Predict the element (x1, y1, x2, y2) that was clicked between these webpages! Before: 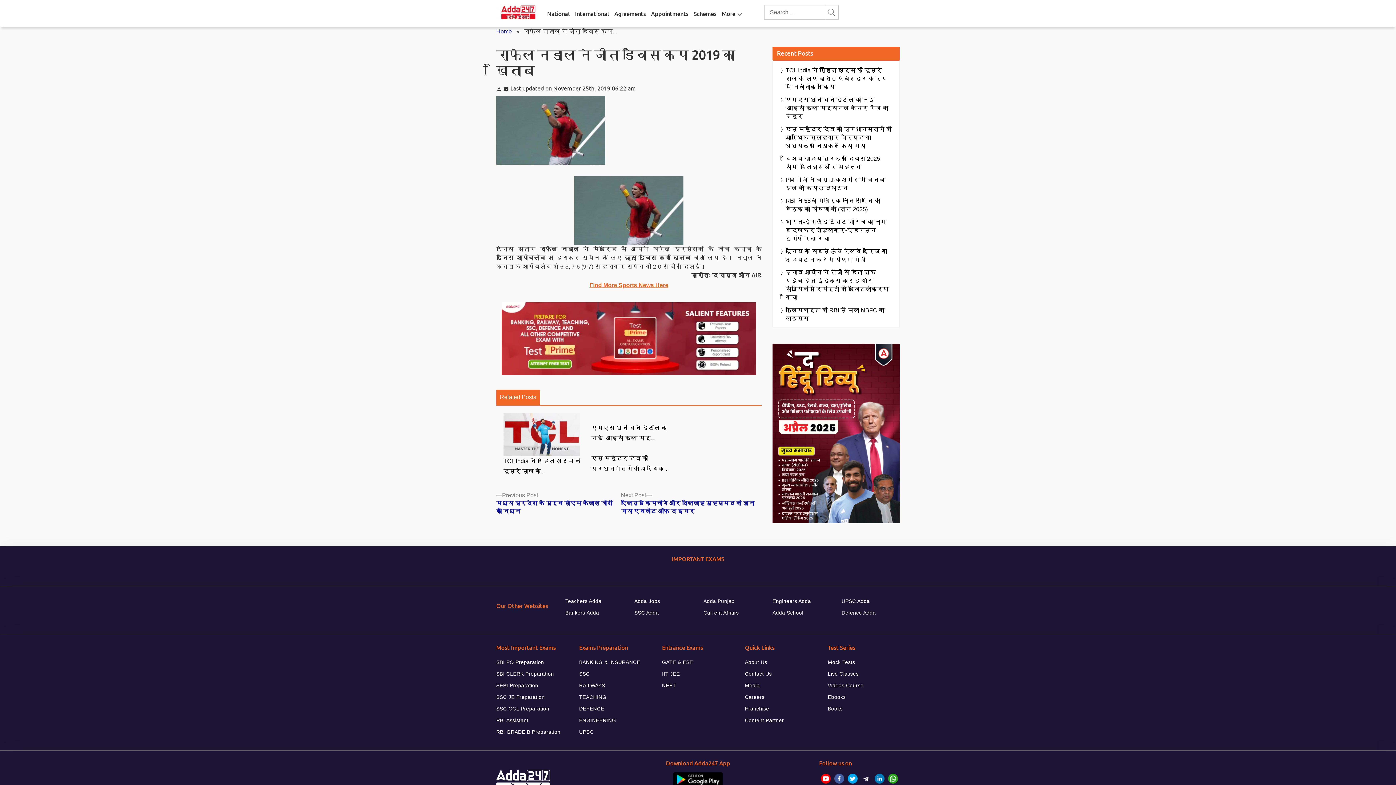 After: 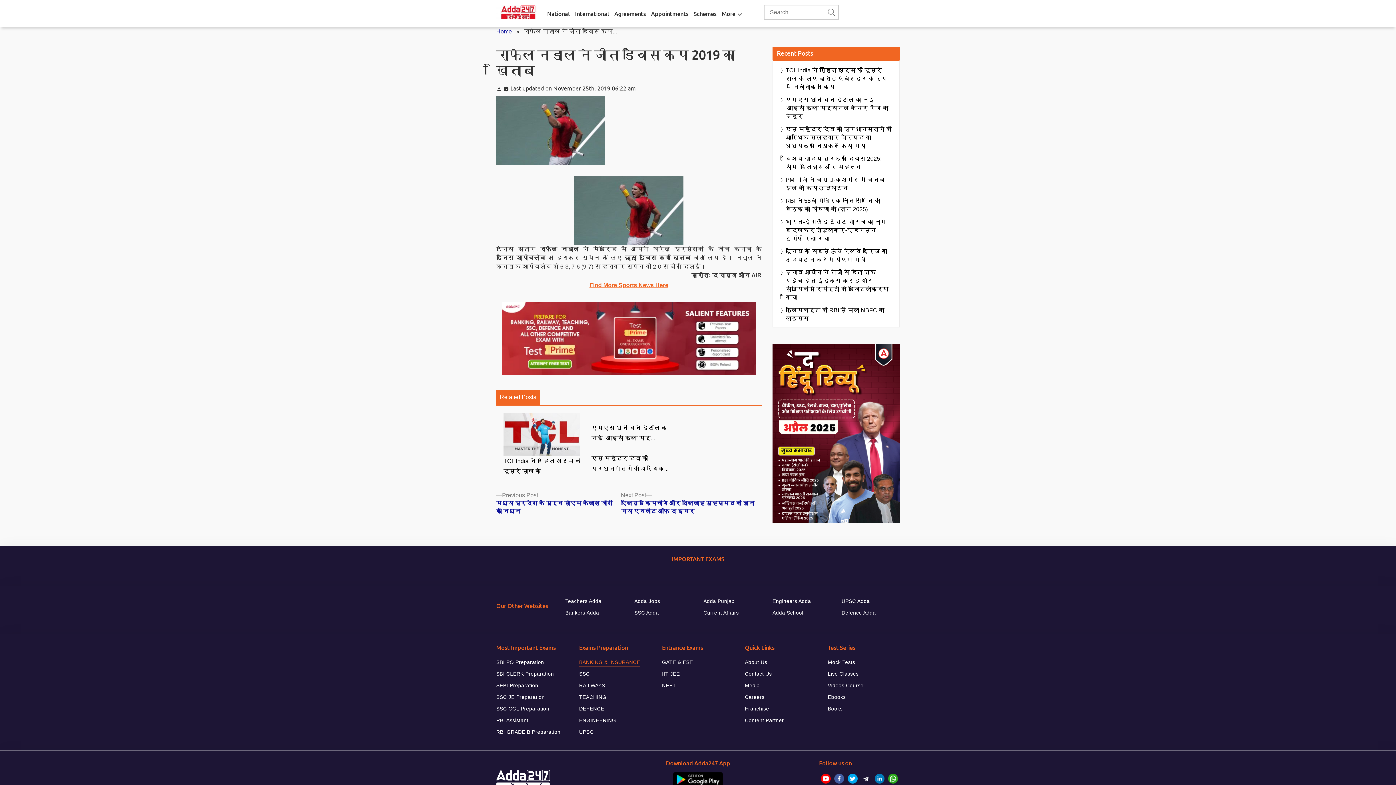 Action: bbox: (579, 657, 640, 667) label: BANKING & INSURANCE